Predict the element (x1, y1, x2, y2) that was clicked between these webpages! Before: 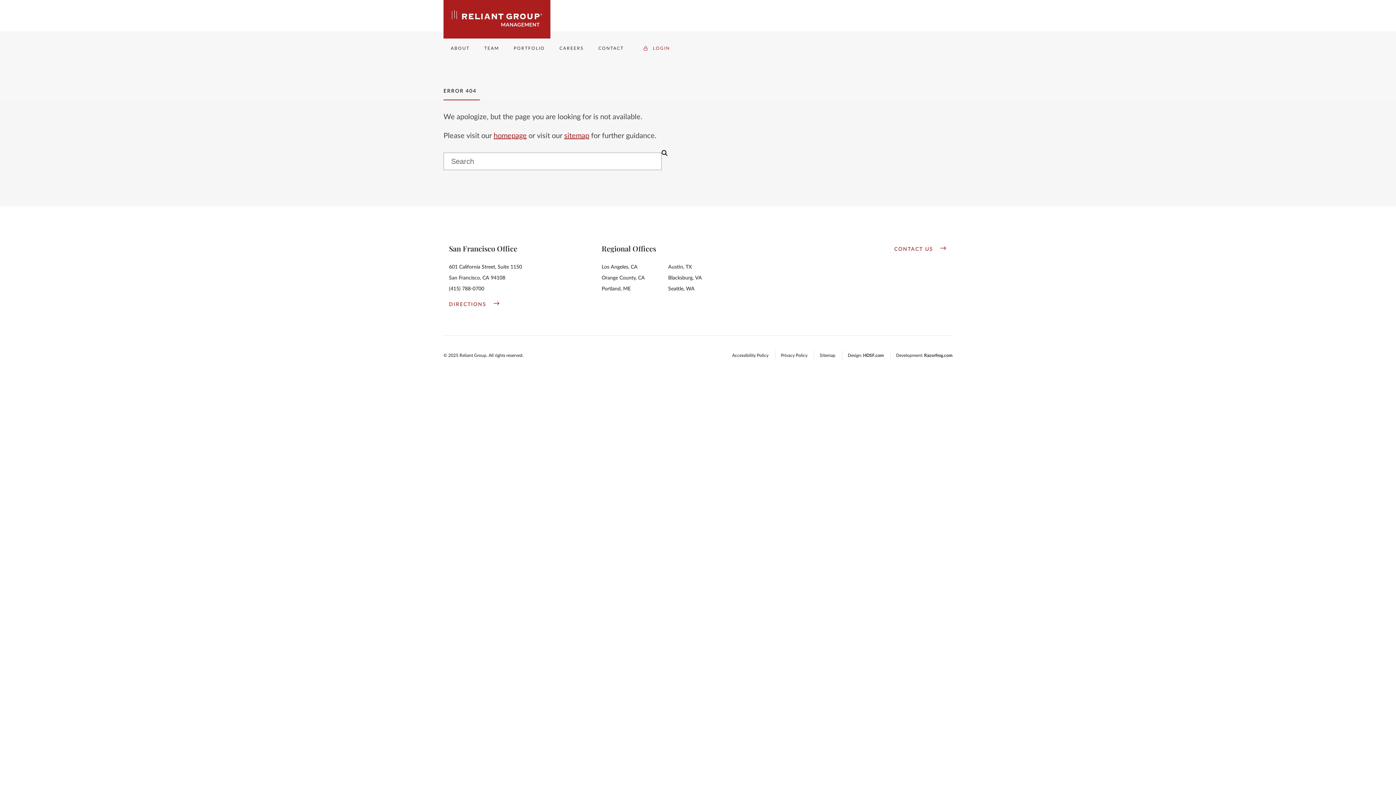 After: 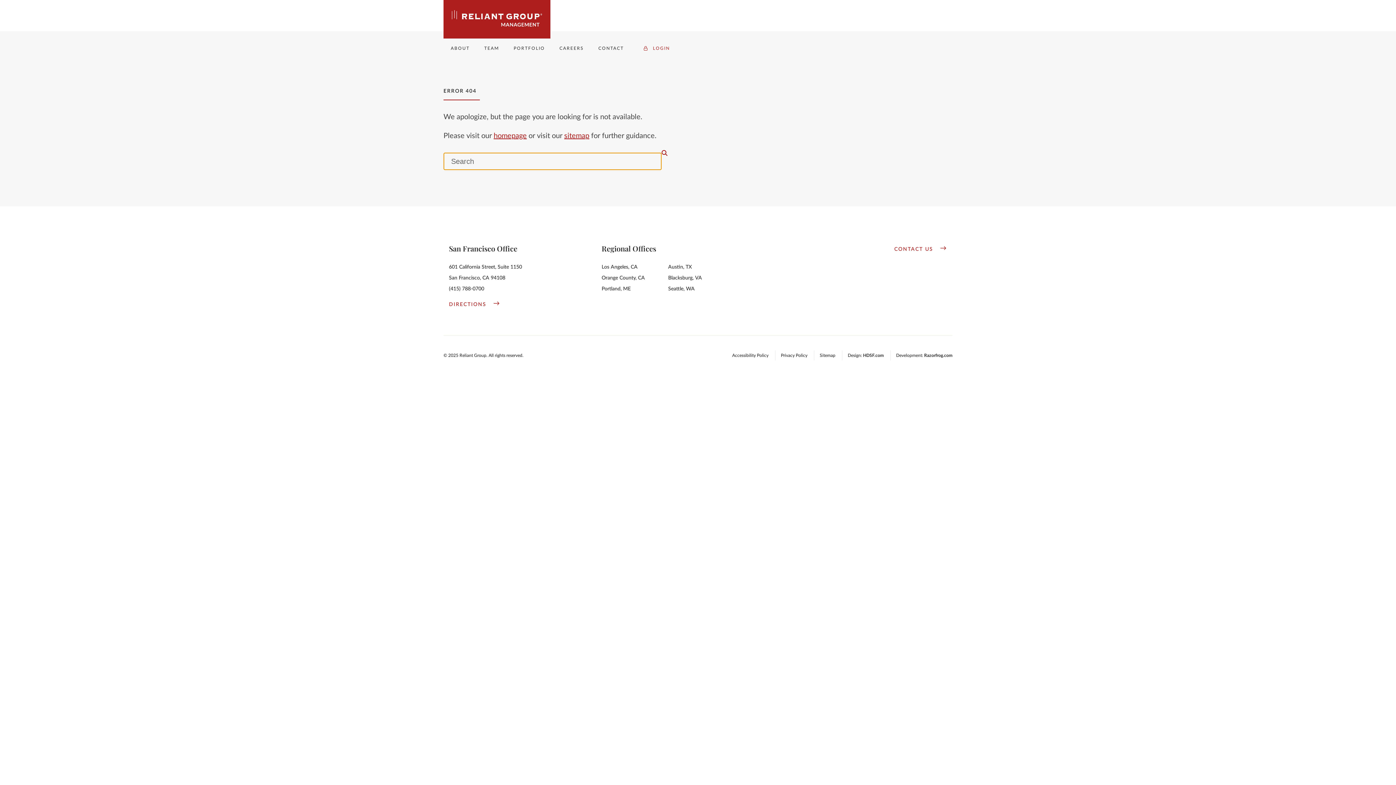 Action: label: Submit search bbox: (661, 149, 667, 156)